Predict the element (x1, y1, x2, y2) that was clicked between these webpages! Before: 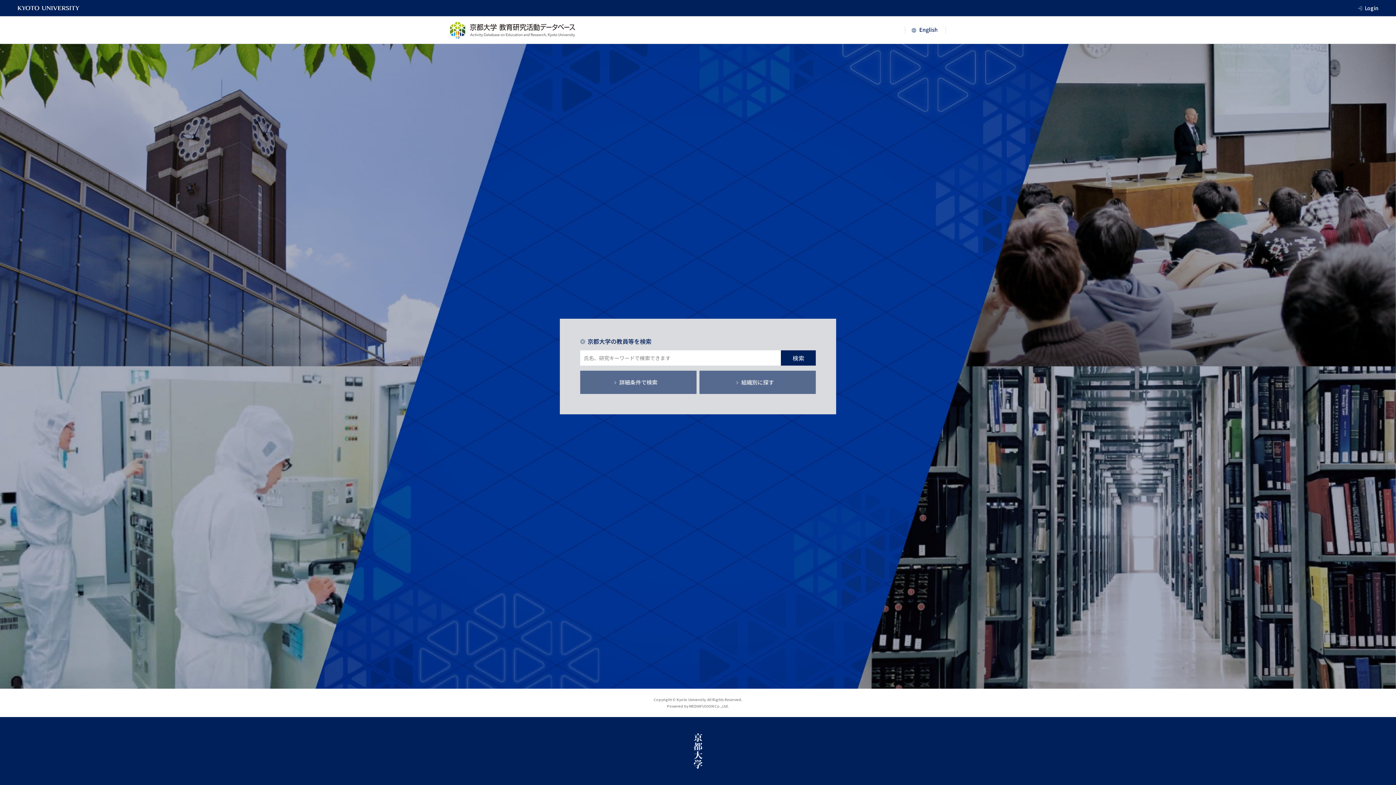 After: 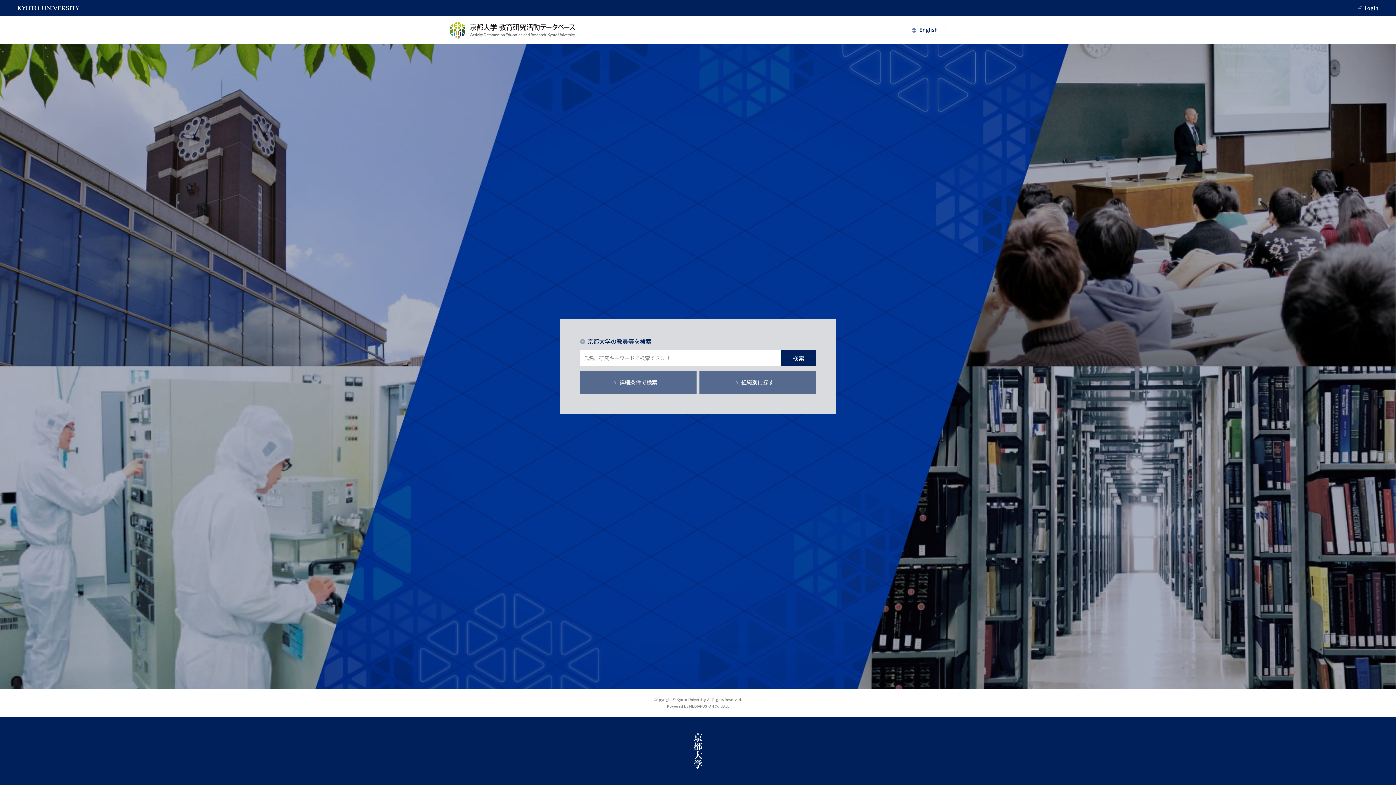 Action: bbox: (450, 21, 575, 38)